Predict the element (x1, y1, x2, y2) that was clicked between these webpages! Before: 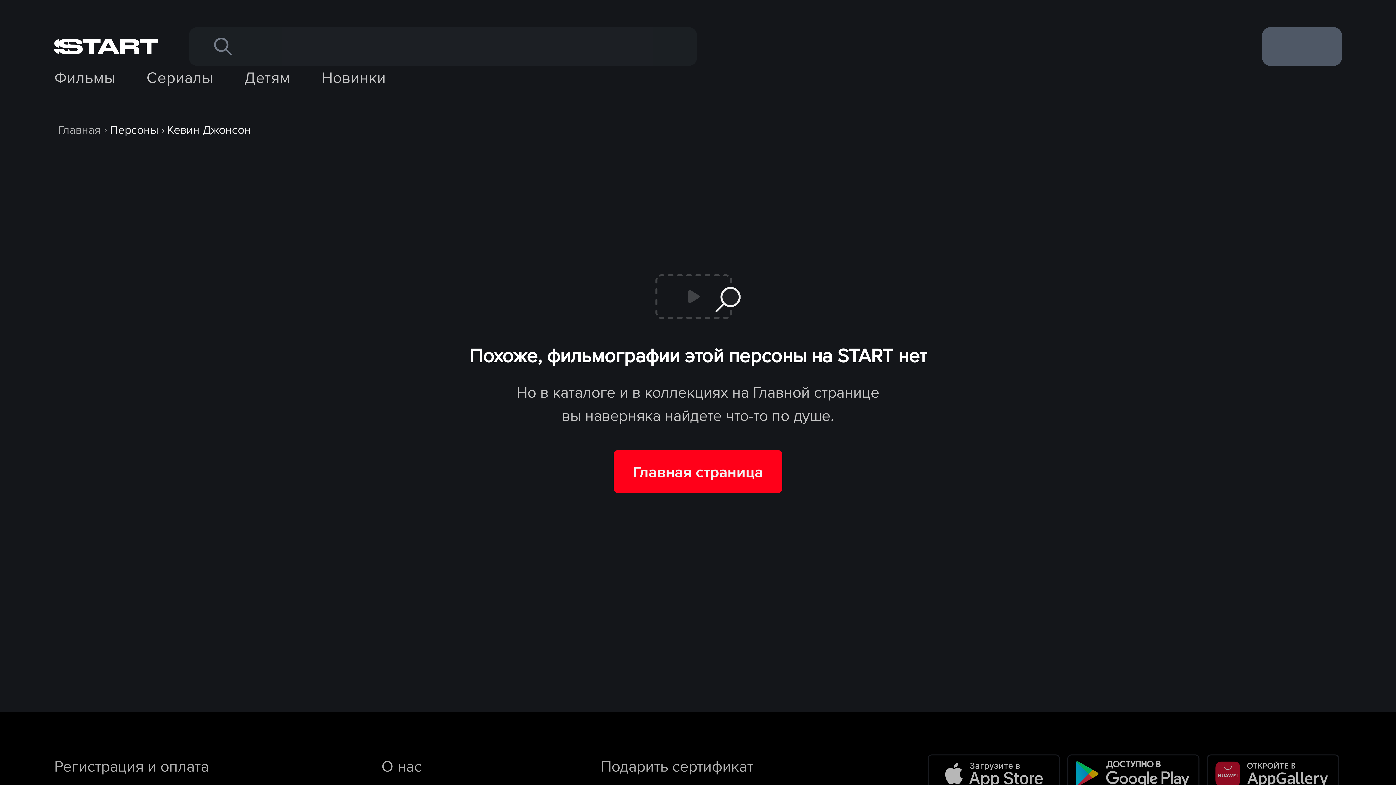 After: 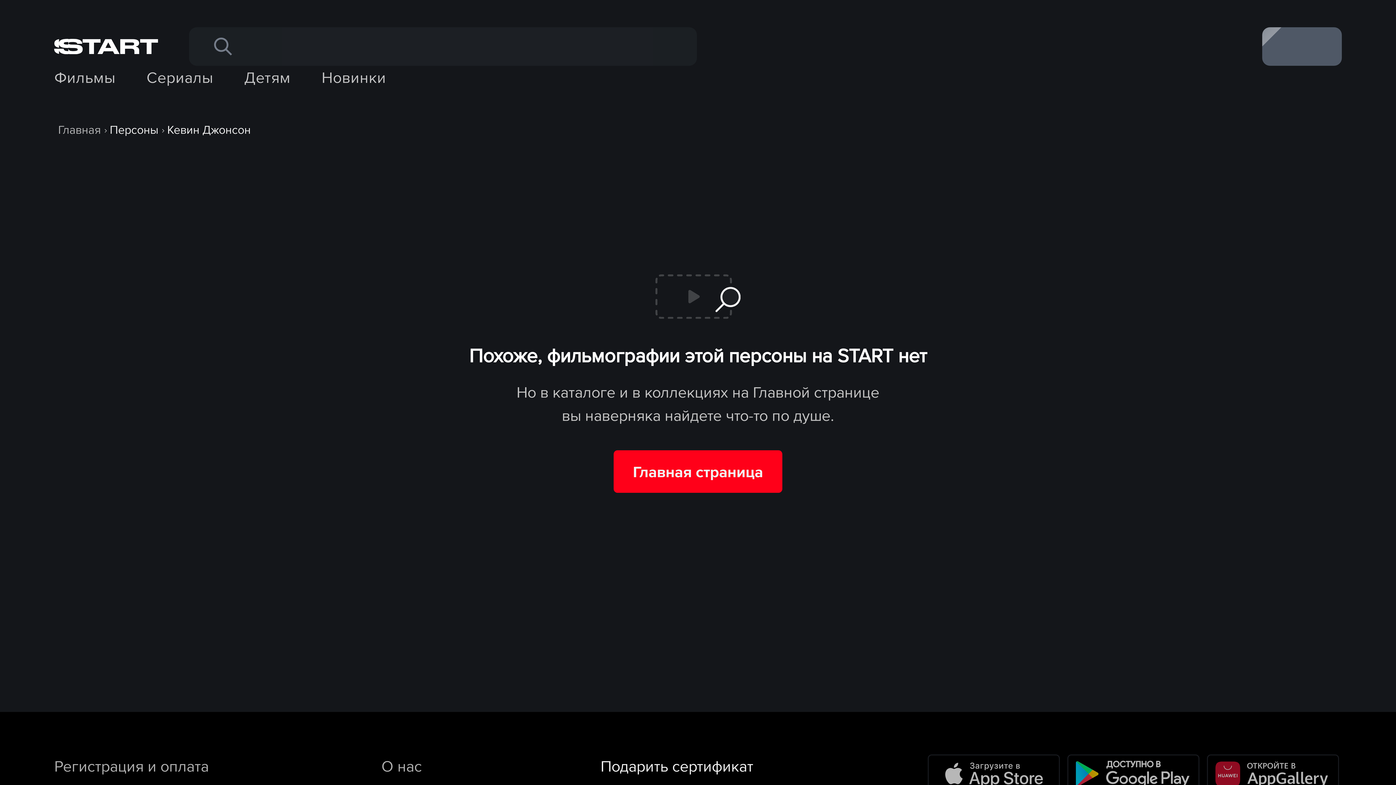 Action: bbox: (600, 755, 753, 778) label: Подарить сертификат